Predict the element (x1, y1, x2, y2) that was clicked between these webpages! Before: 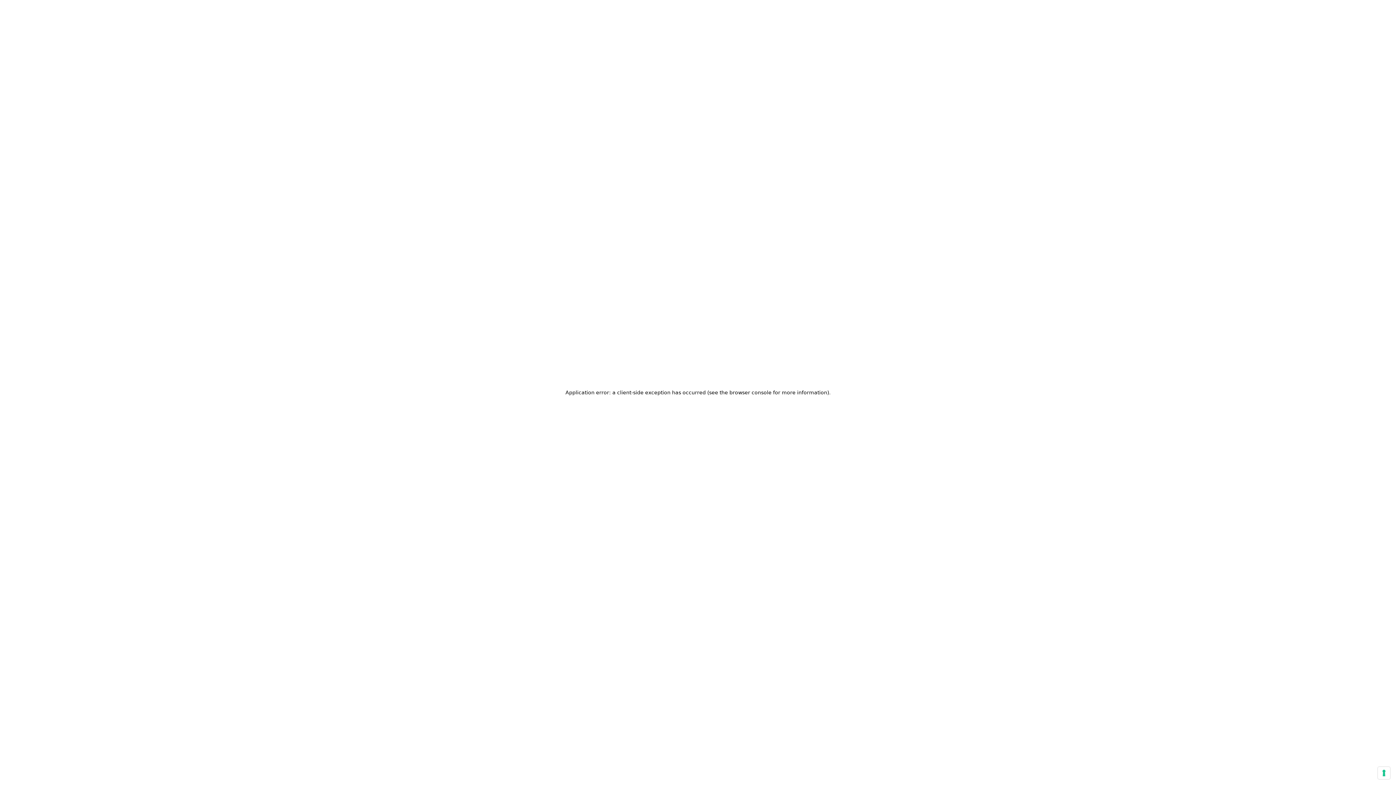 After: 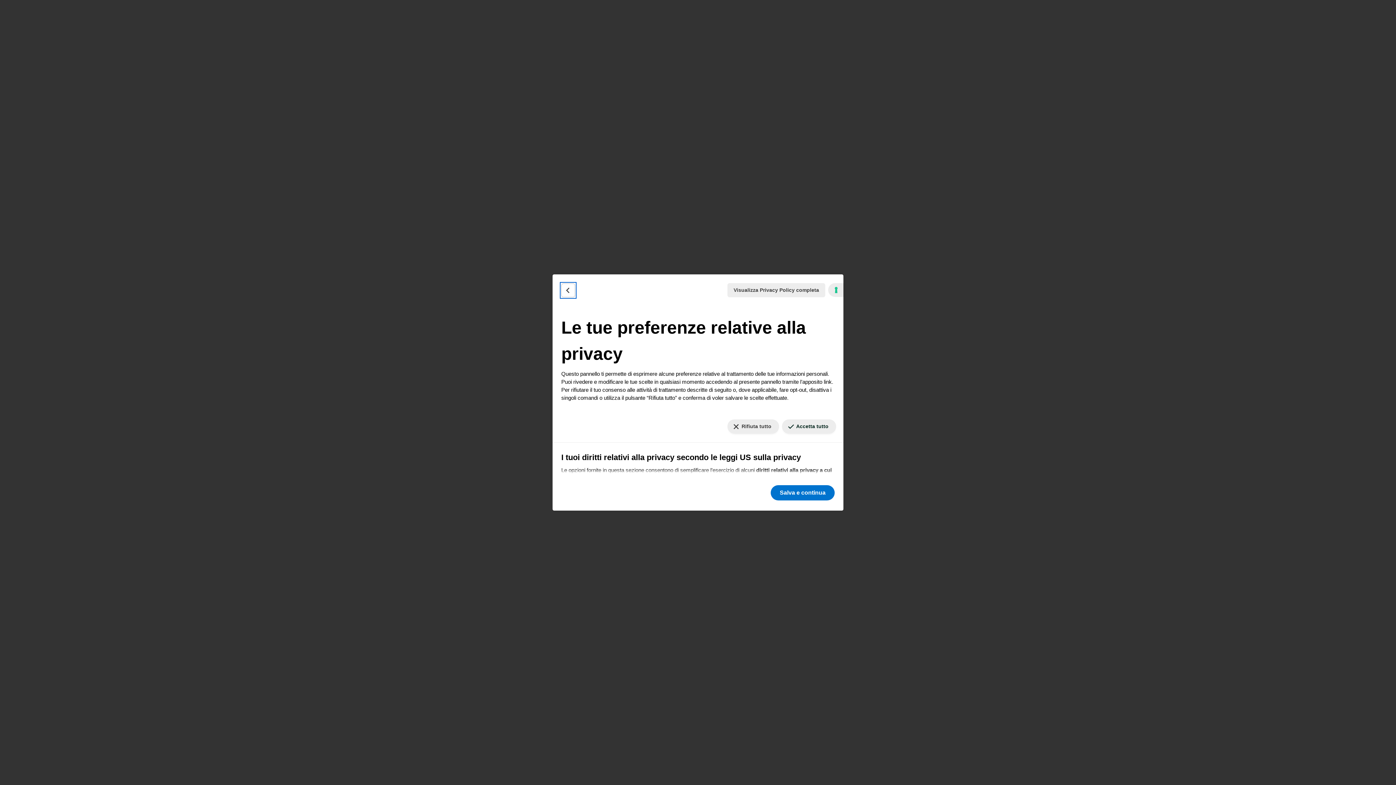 Action: bbox: (1378, 767, 1390, 779) label: Le tue preferenze relative al consenso per le tecnologie di tracciamento